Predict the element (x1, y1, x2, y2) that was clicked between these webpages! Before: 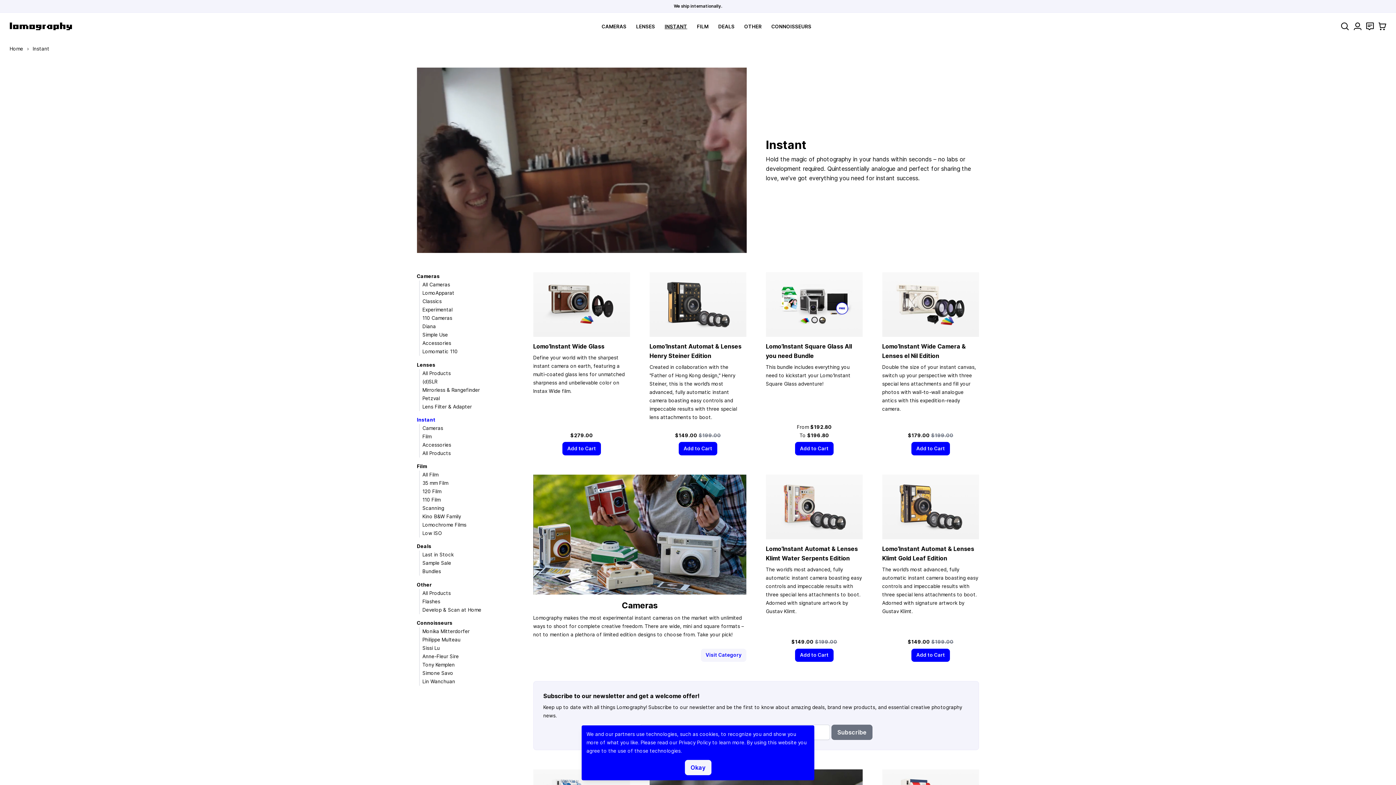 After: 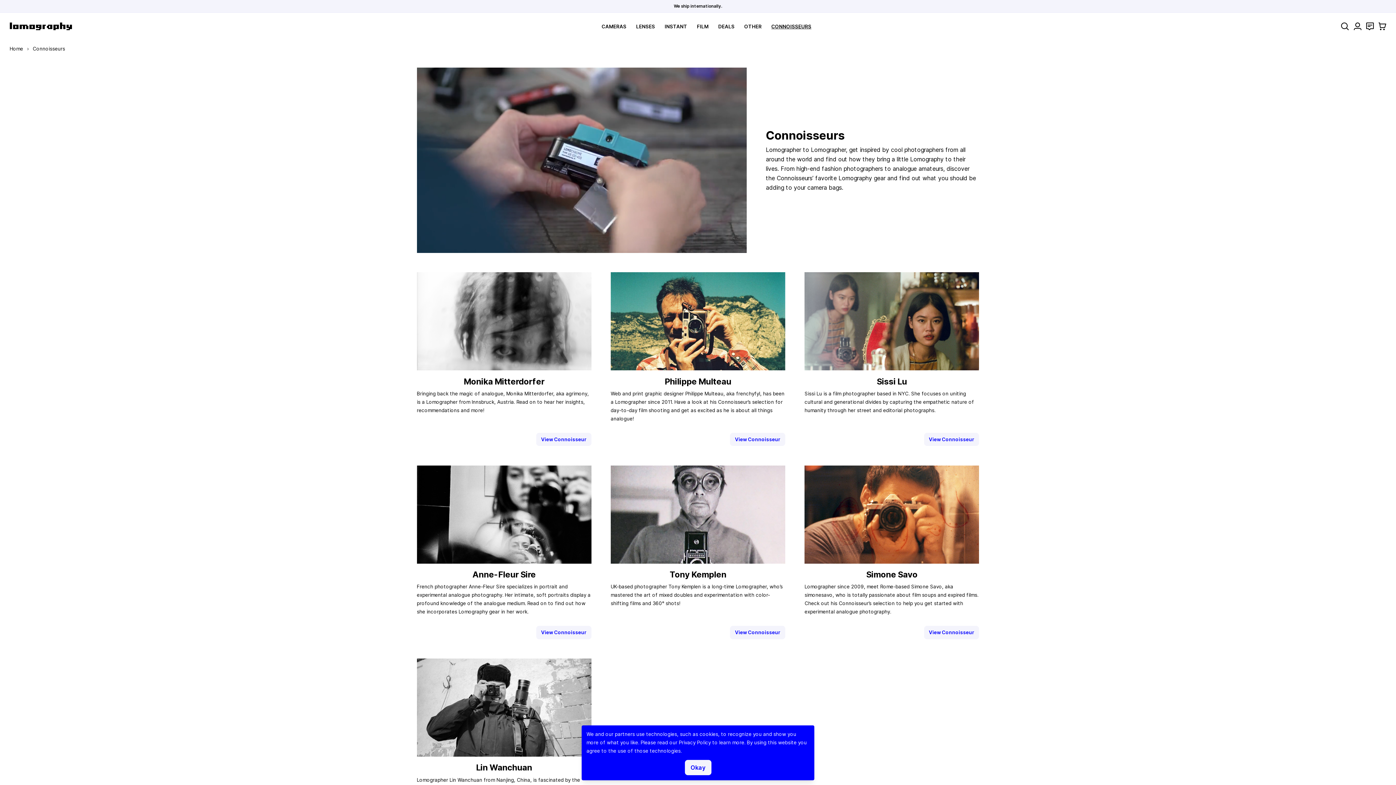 Action: bbox: (771, 23, 811, 29) label: CONNOISSEURS